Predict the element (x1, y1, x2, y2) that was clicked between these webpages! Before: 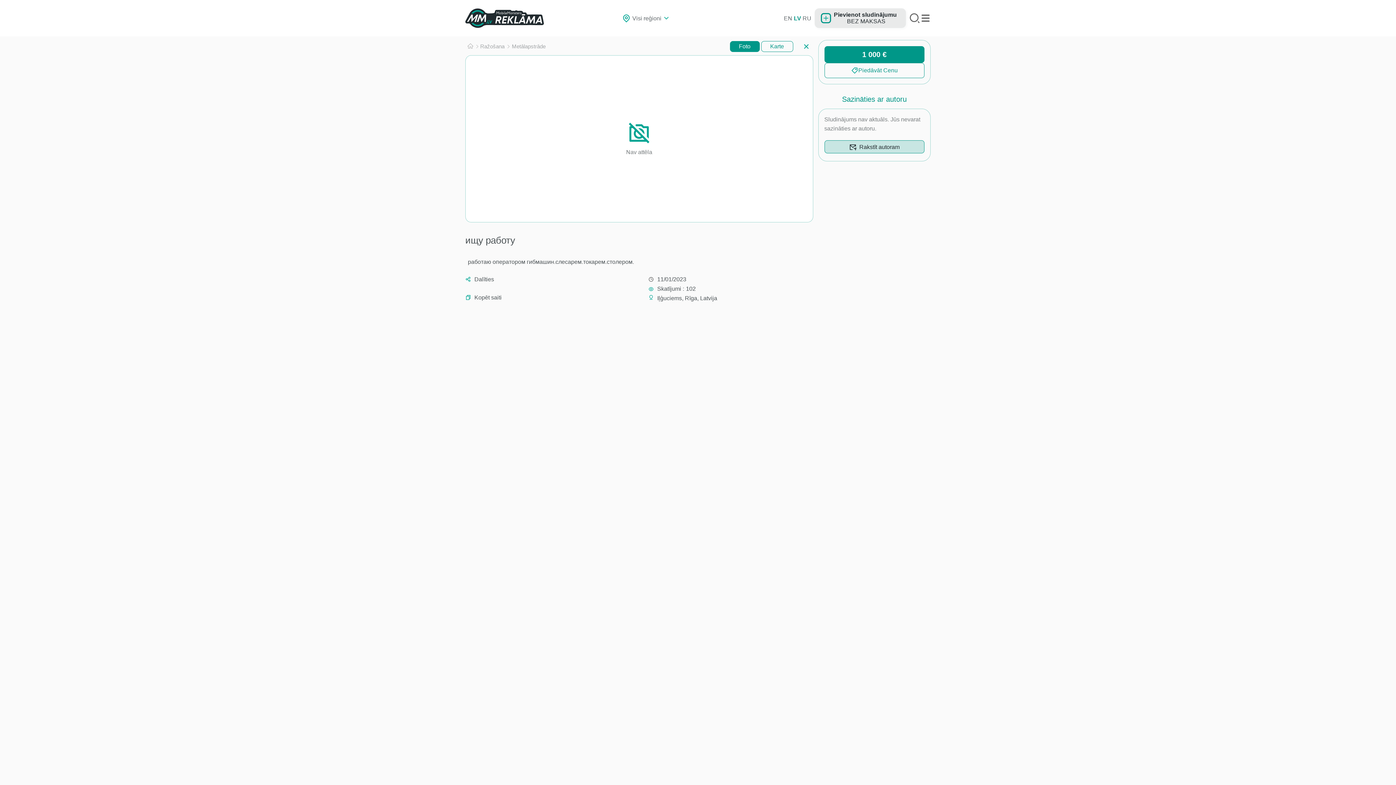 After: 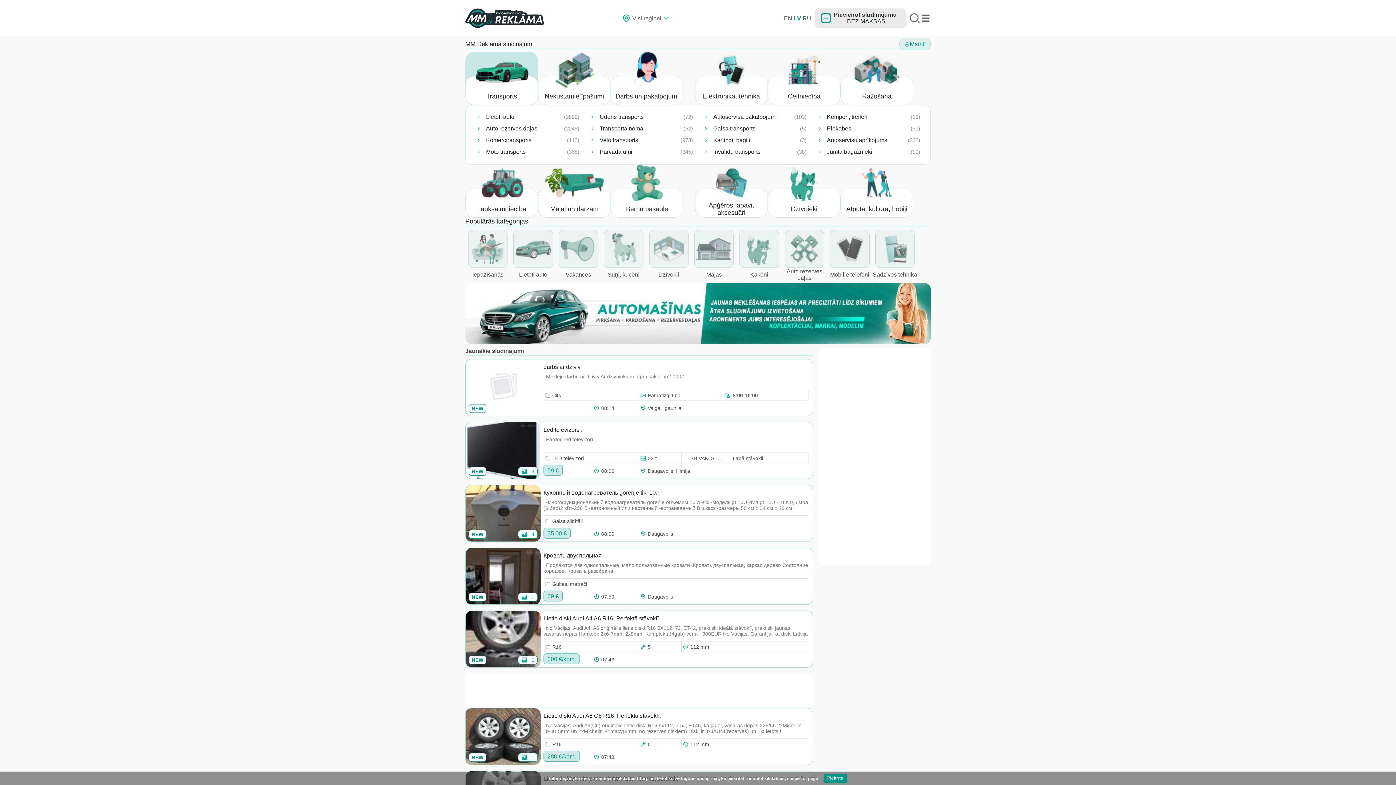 Action: label: Galvenā bbox: (467, 43, 473, 49)